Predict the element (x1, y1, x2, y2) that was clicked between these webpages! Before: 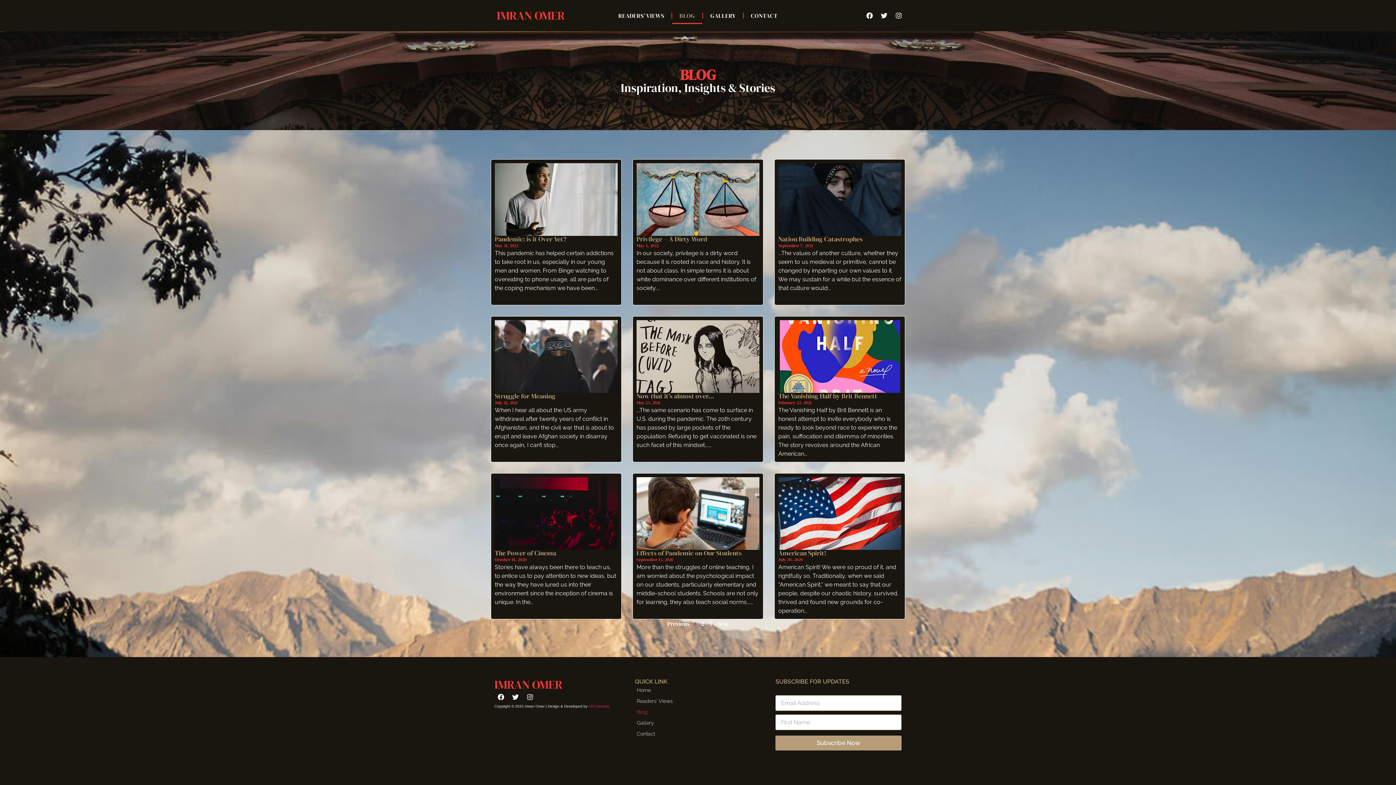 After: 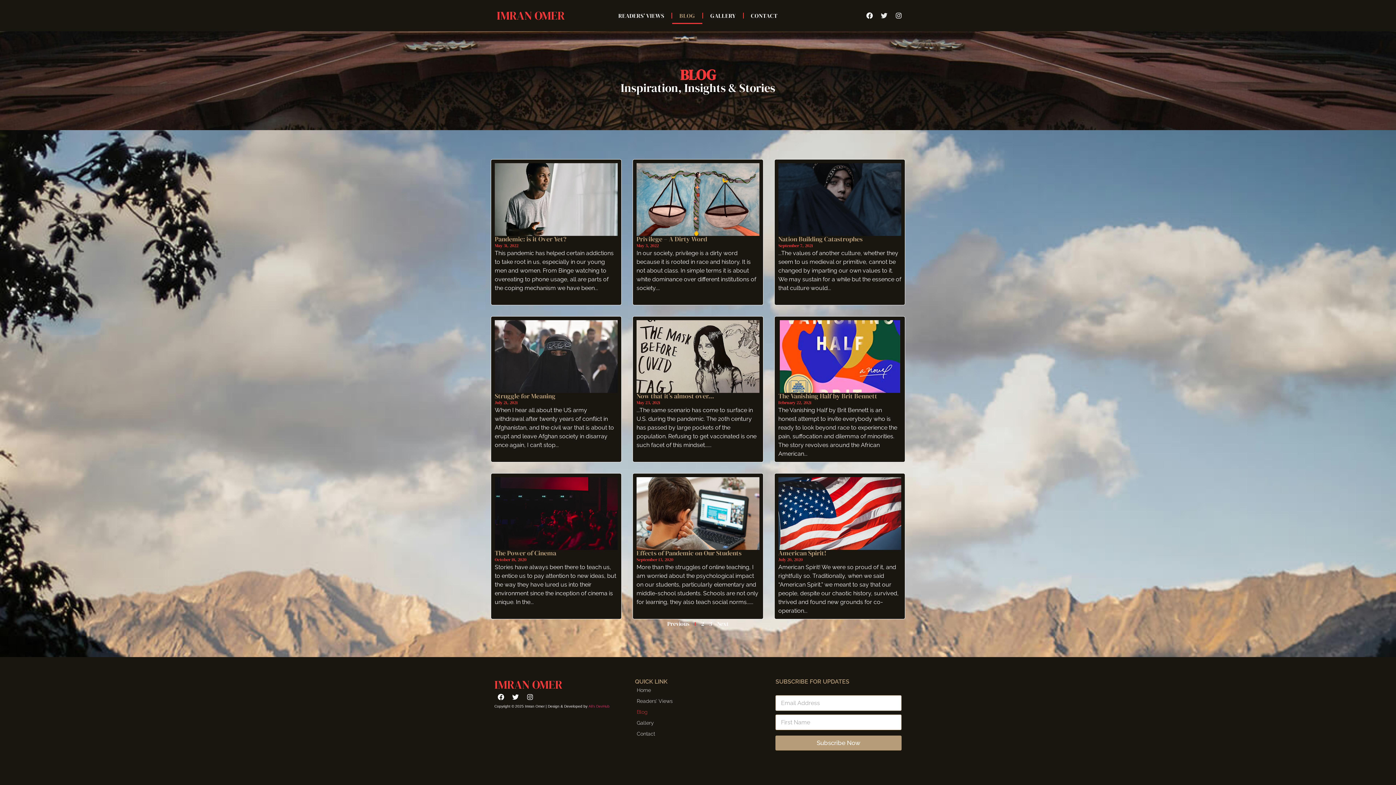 Action: label: Twitter bbox: (877, 9, 890, 22)